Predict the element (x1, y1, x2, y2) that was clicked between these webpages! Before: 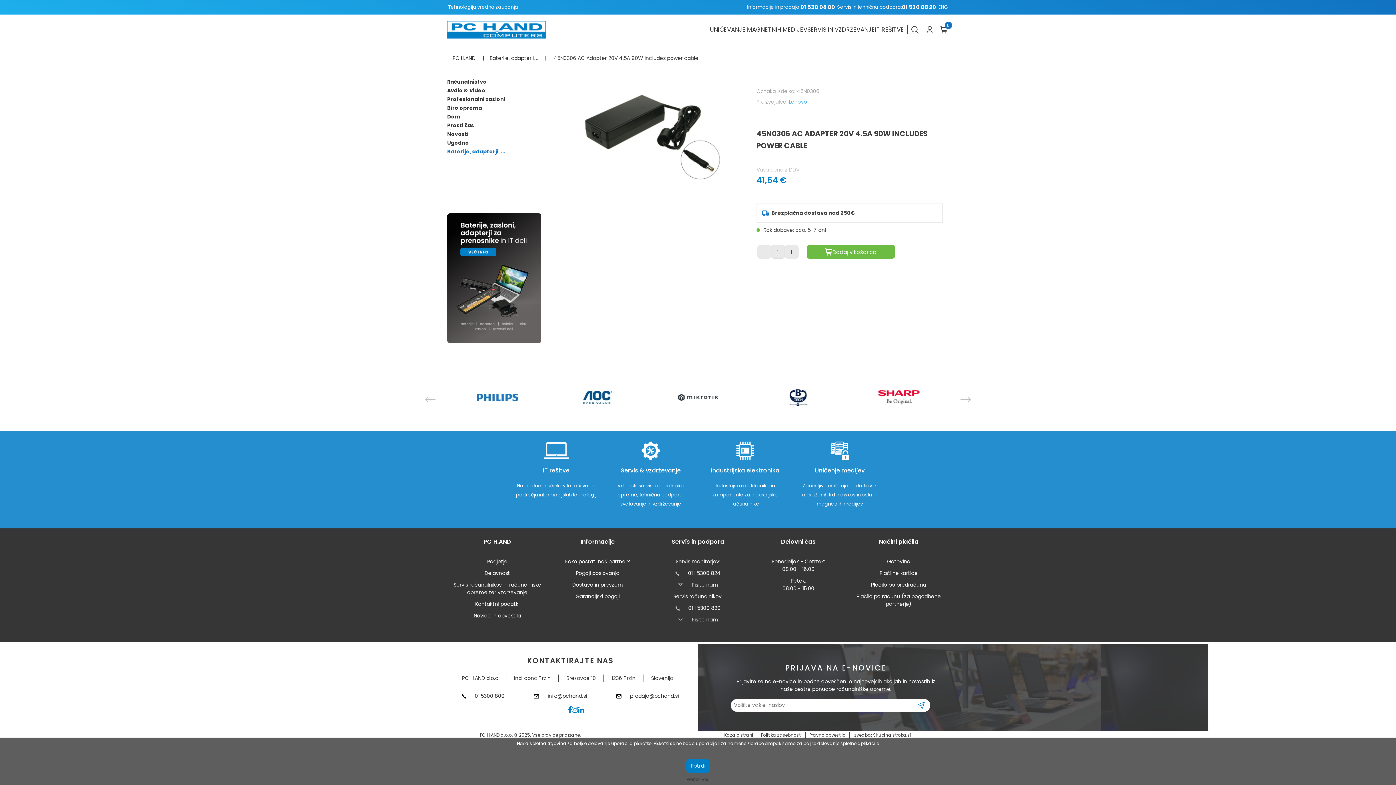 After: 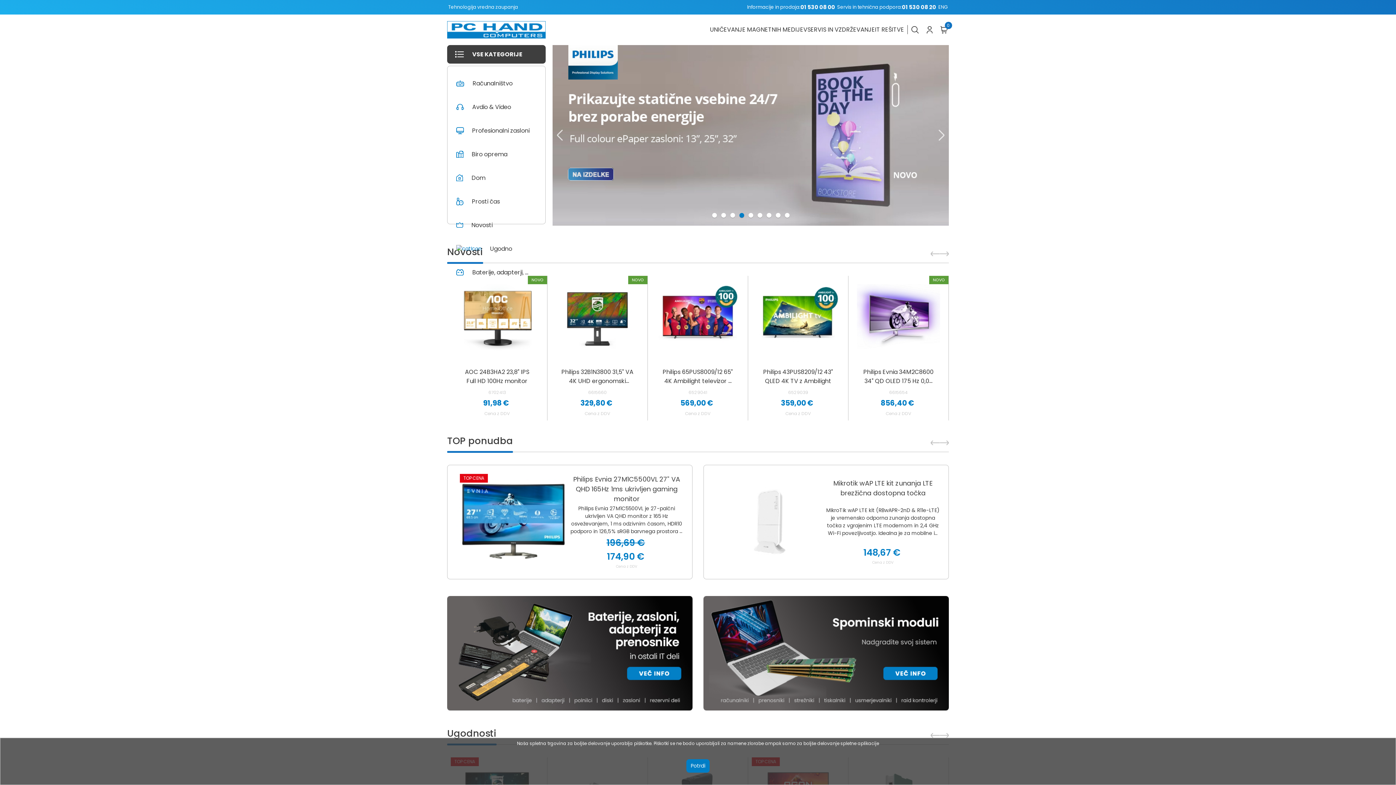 Action: label: PC H.AND bbox: (450, 52, 477, 64)